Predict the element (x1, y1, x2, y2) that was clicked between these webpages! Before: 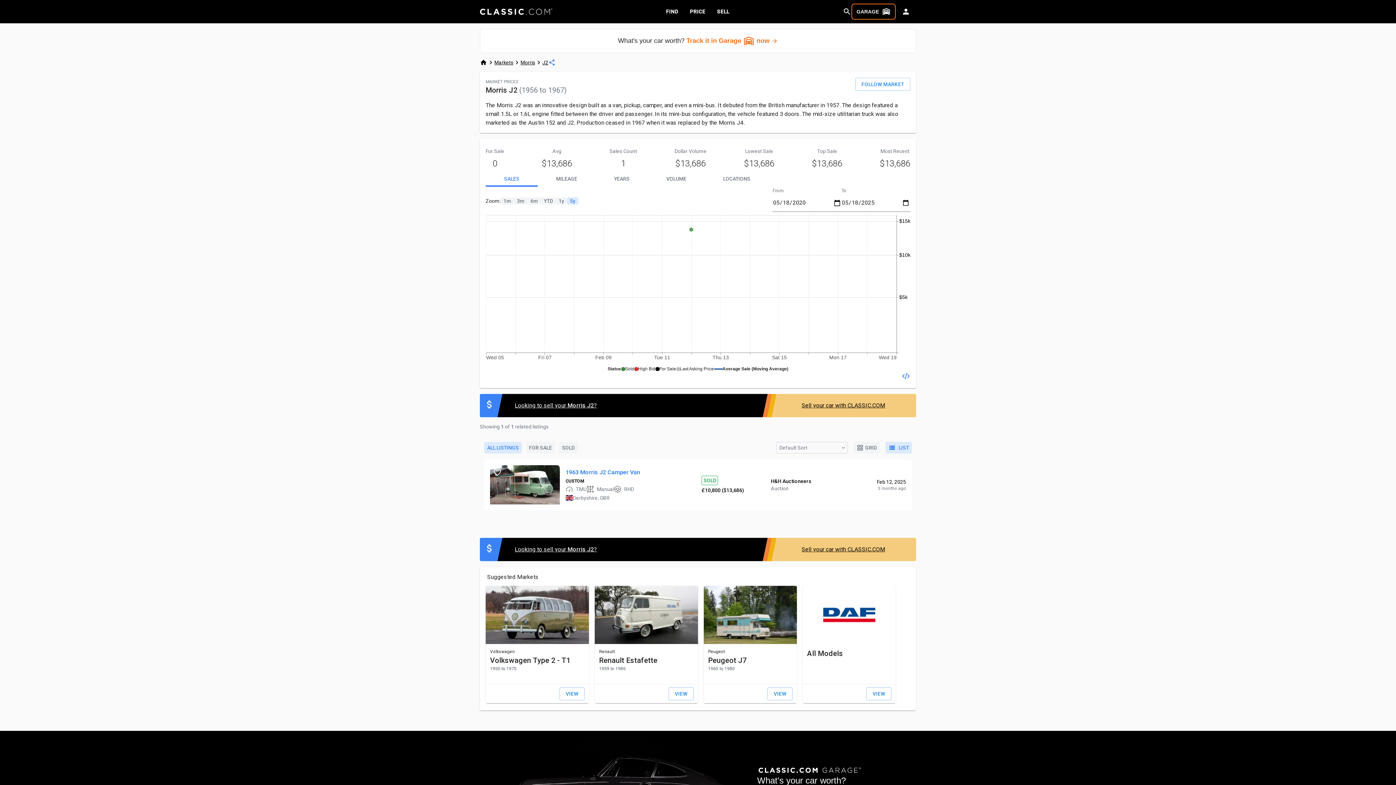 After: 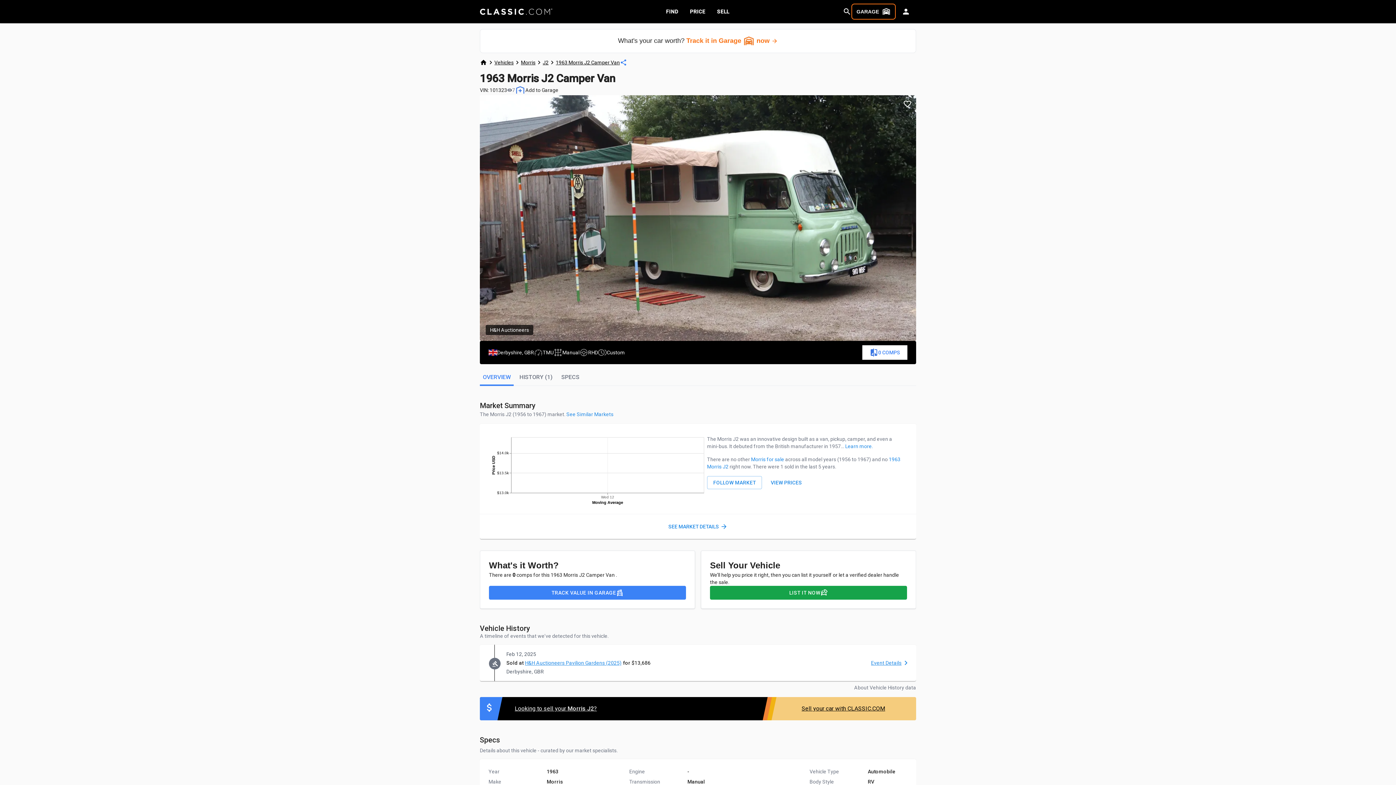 Action: bbox: (490, 465, 560, 504)